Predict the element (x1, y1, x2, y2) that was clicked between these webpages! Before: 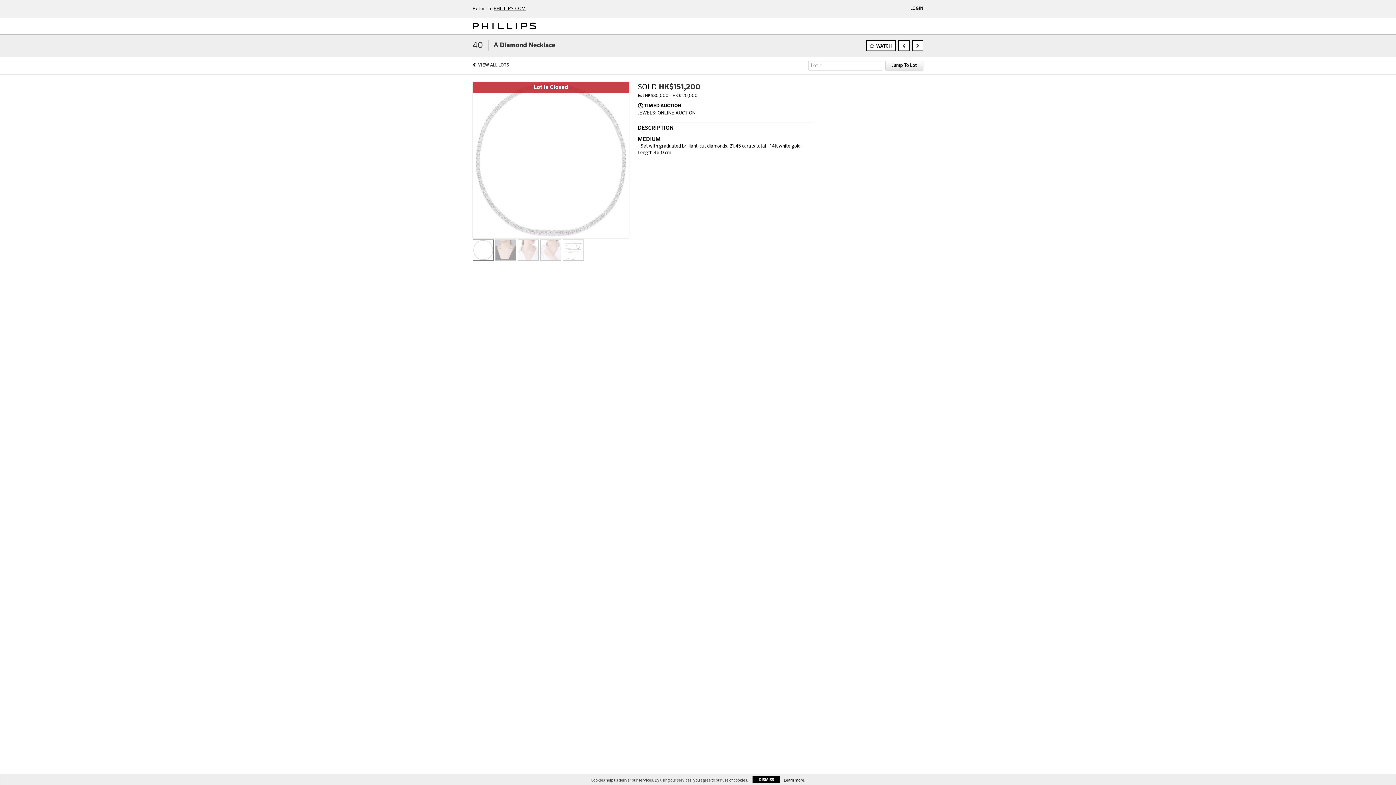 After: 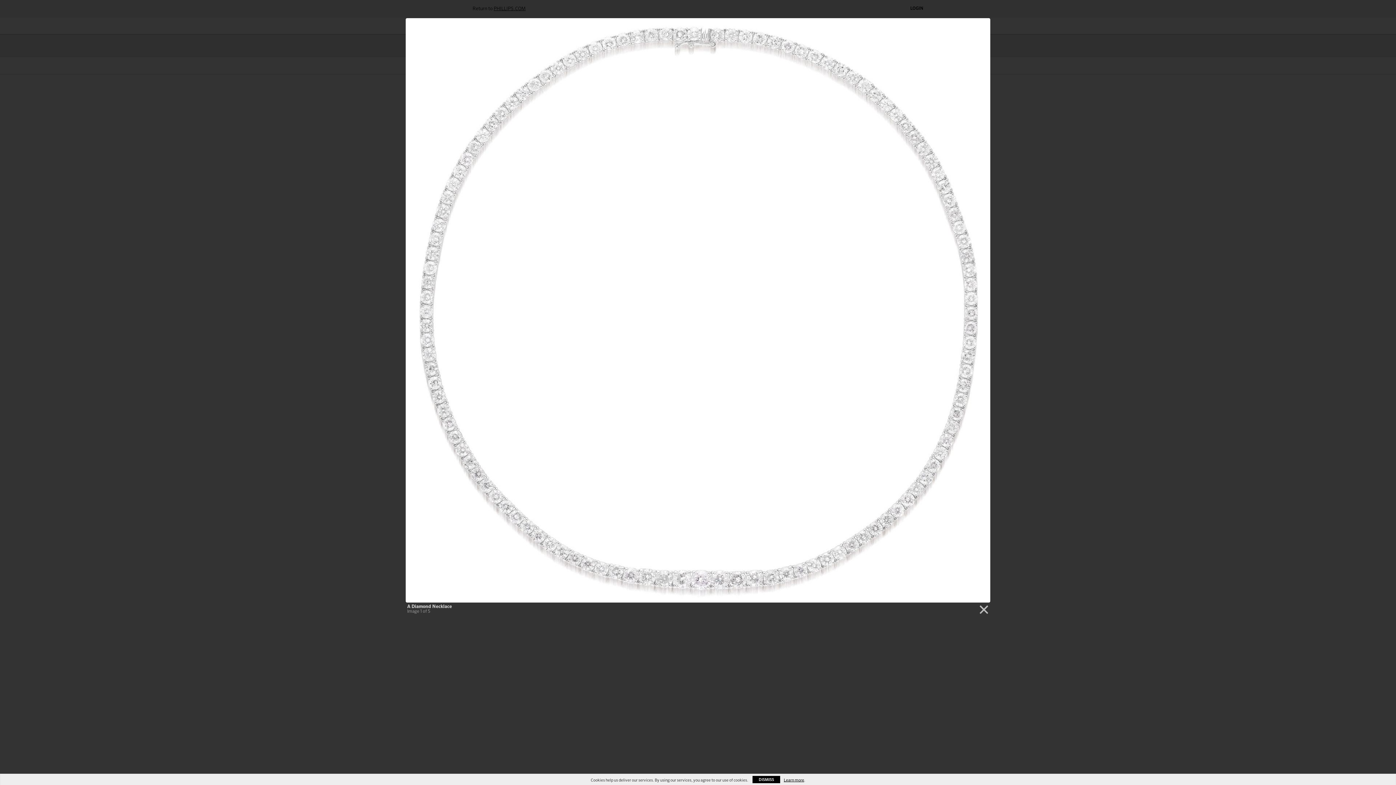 Action: bbox: (472, 157, 629, 162)